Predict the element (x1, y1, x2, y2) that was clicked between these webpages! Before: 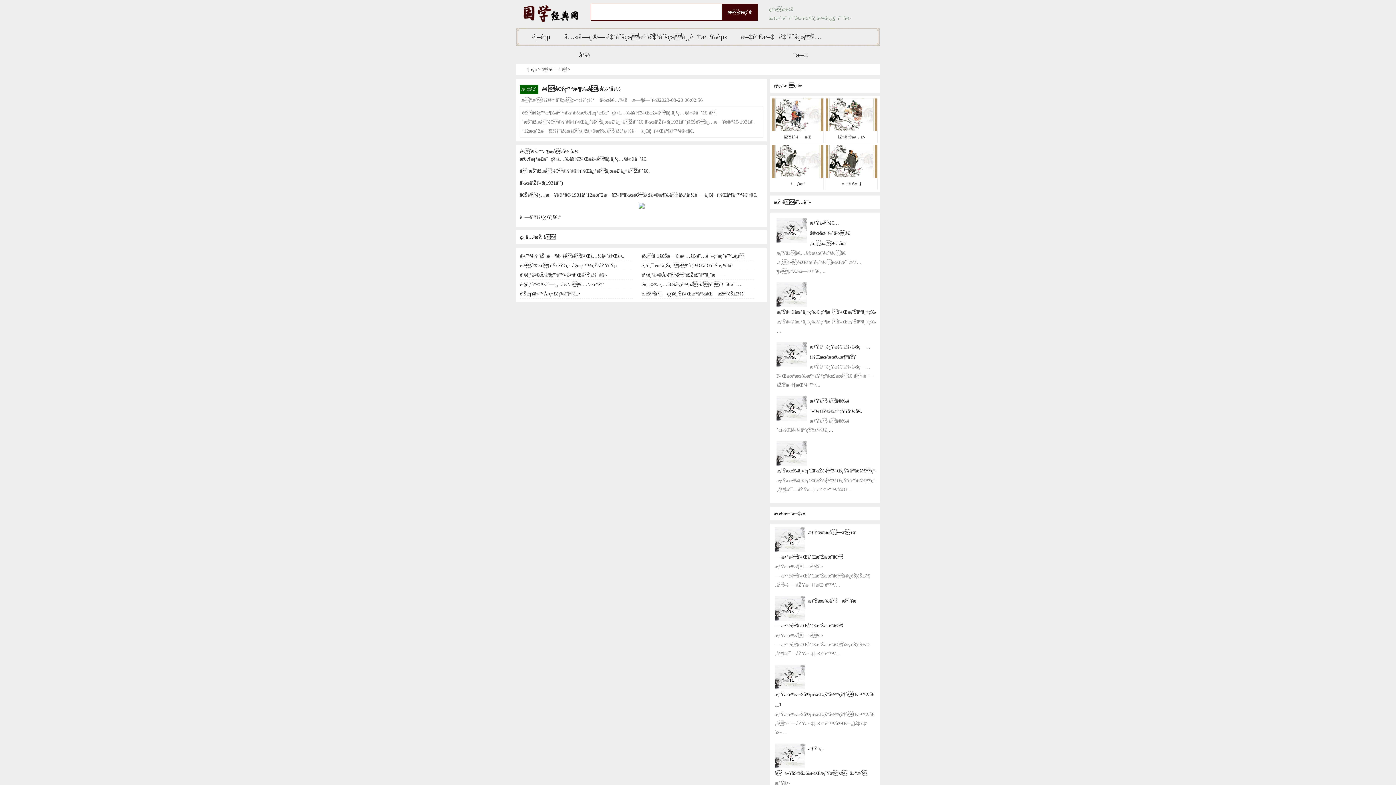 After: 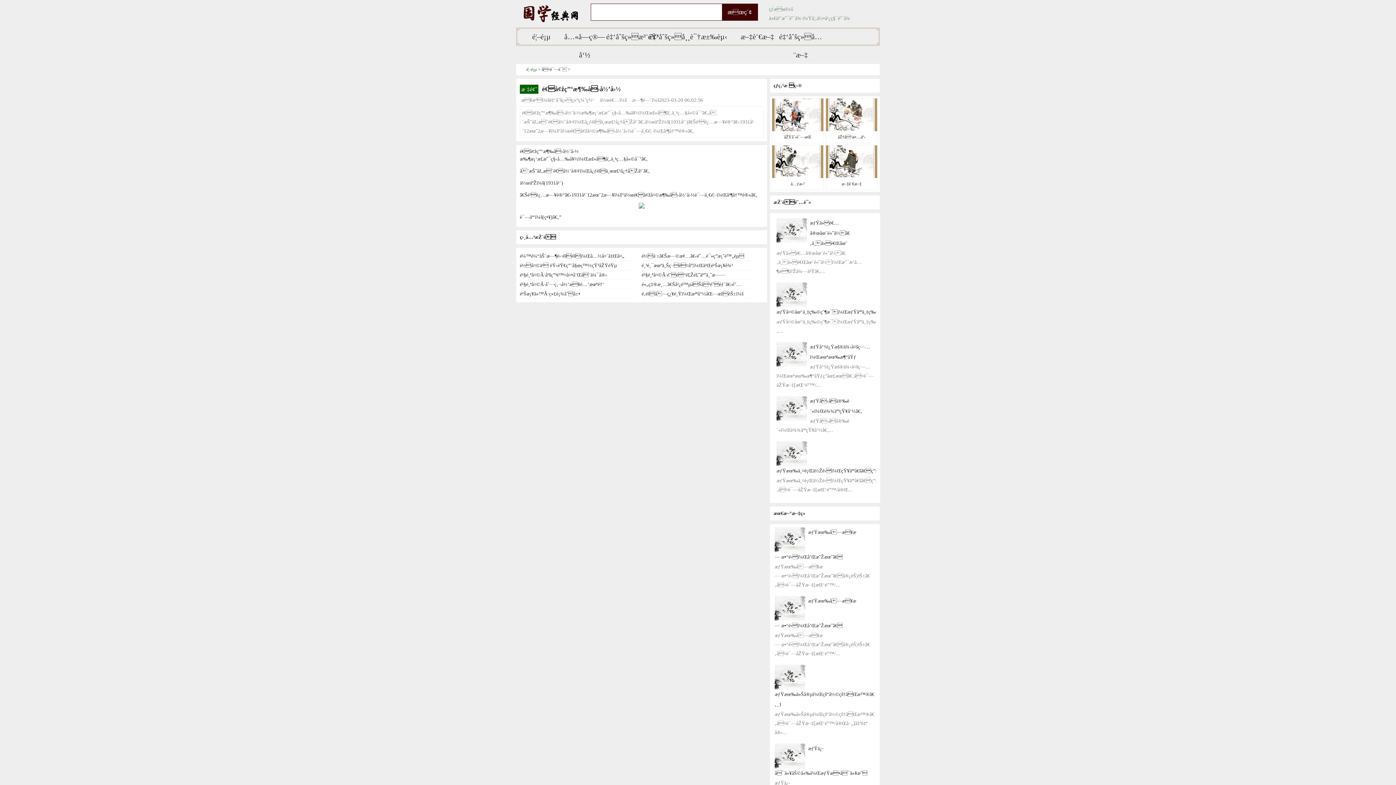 Action: label: é¦–é¡µ bbox: (526, 66, 537, 72)